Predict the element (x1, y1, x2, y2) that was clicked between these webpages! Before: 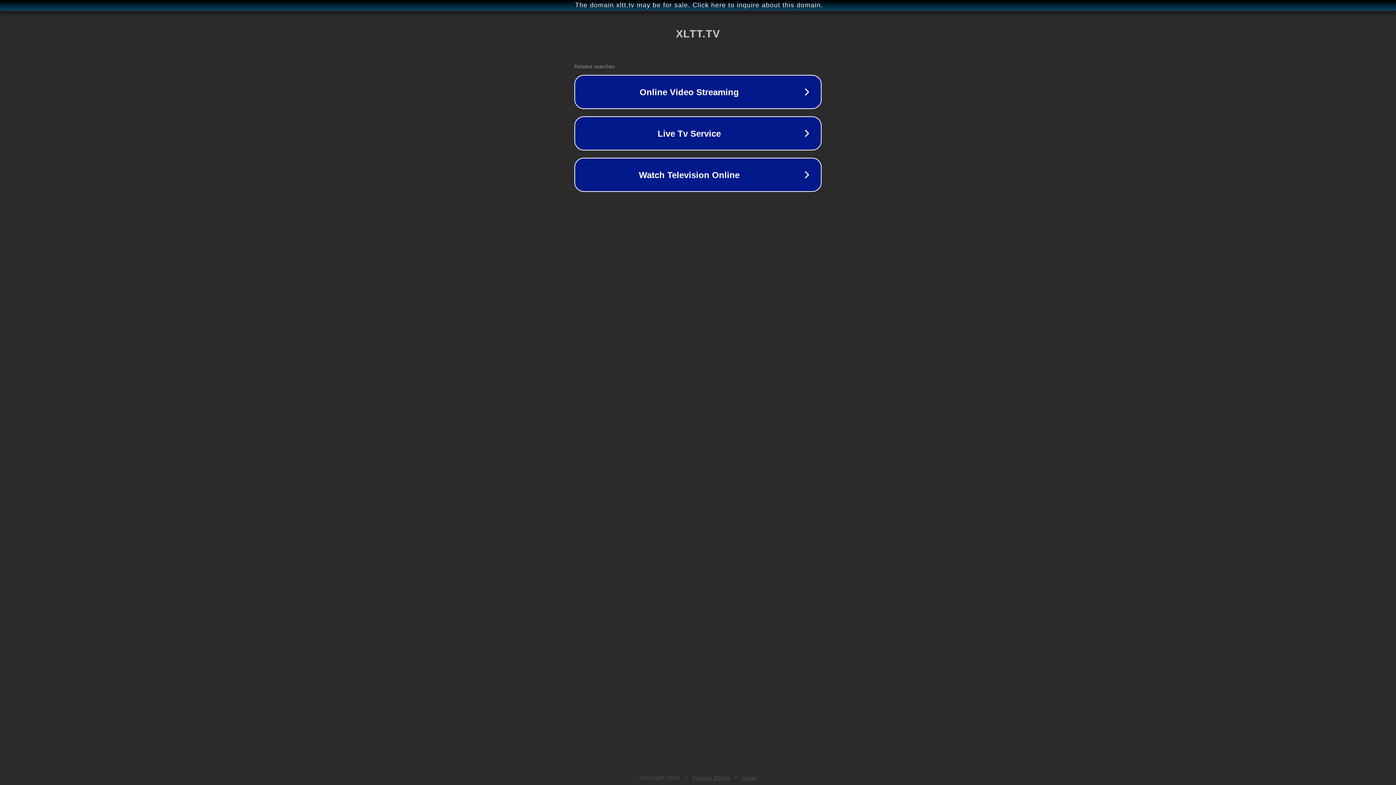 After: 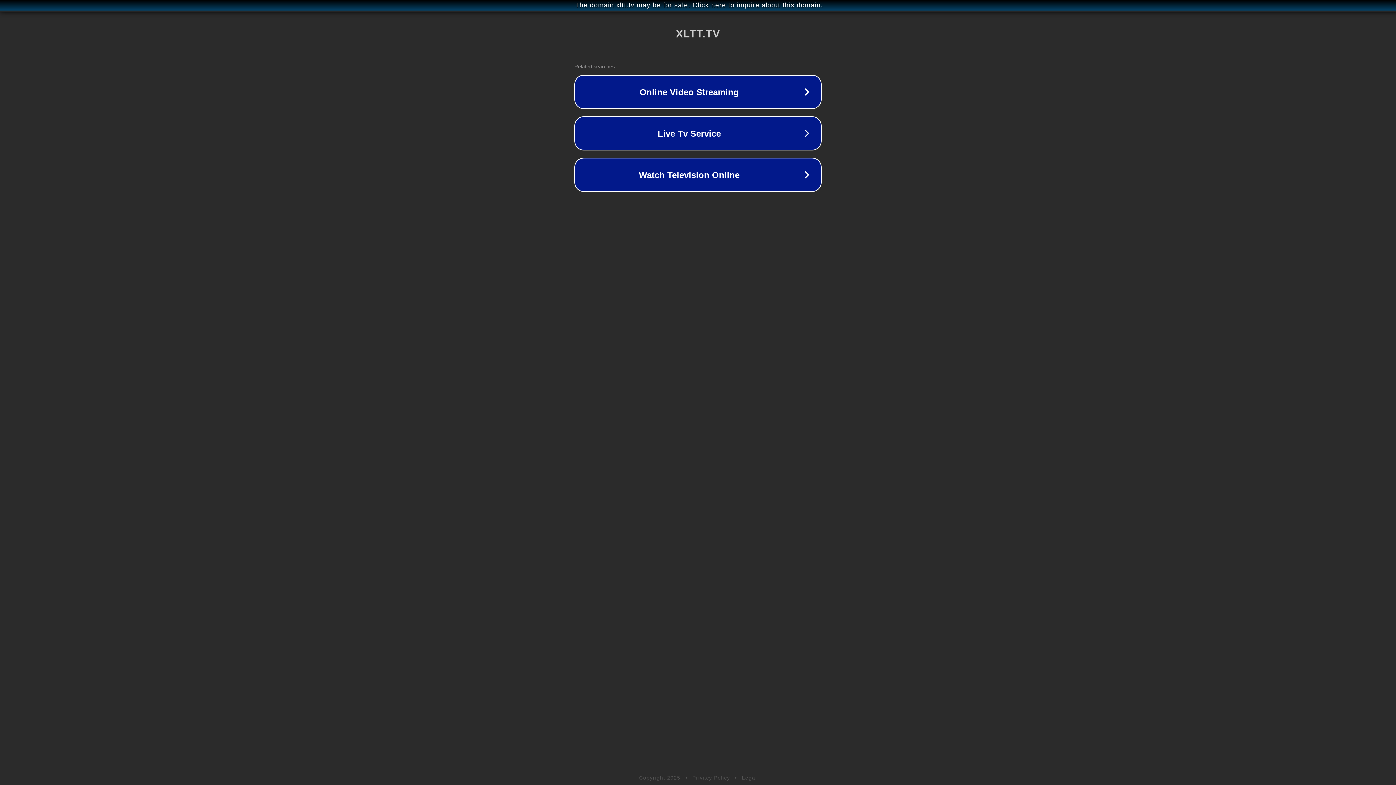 Action: bbox: (742, 775, 757, 781) label: Legal